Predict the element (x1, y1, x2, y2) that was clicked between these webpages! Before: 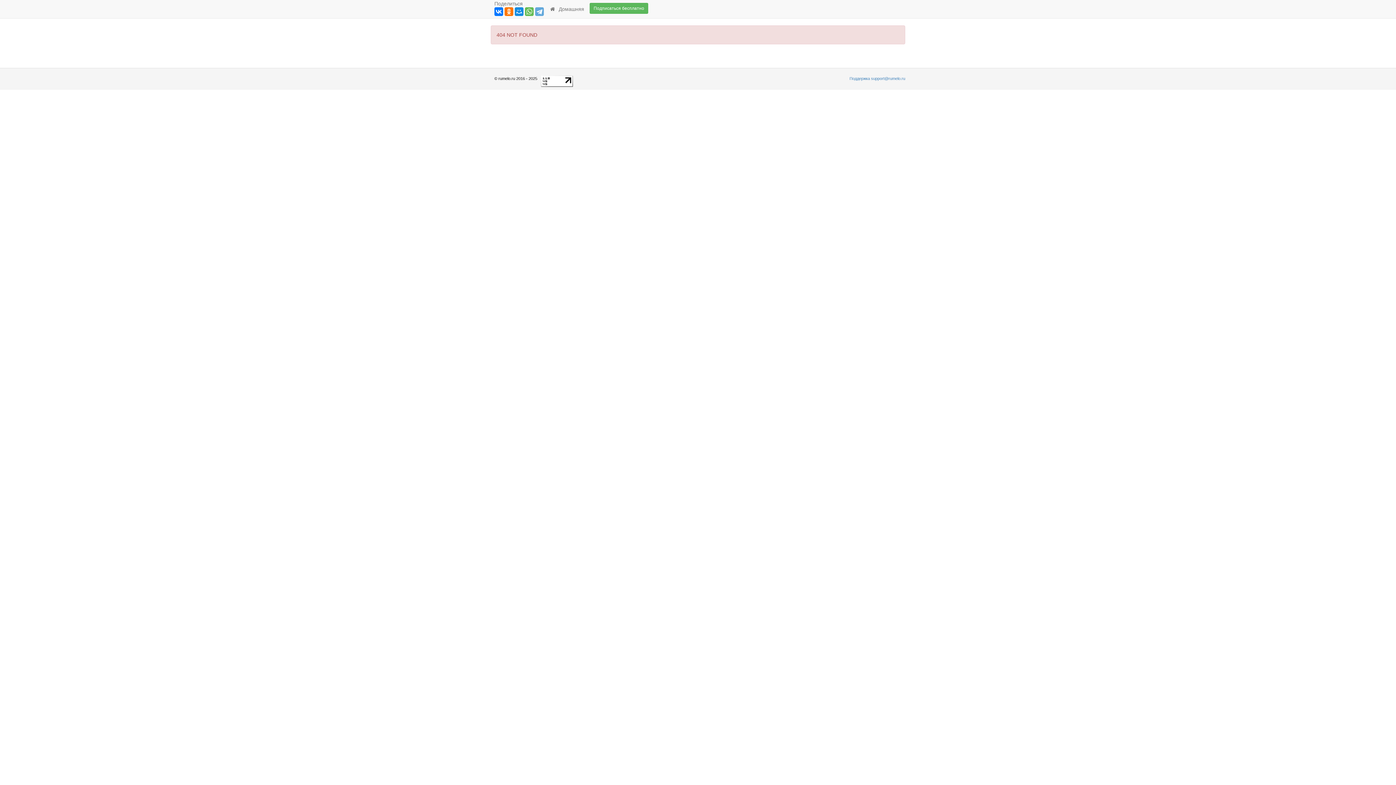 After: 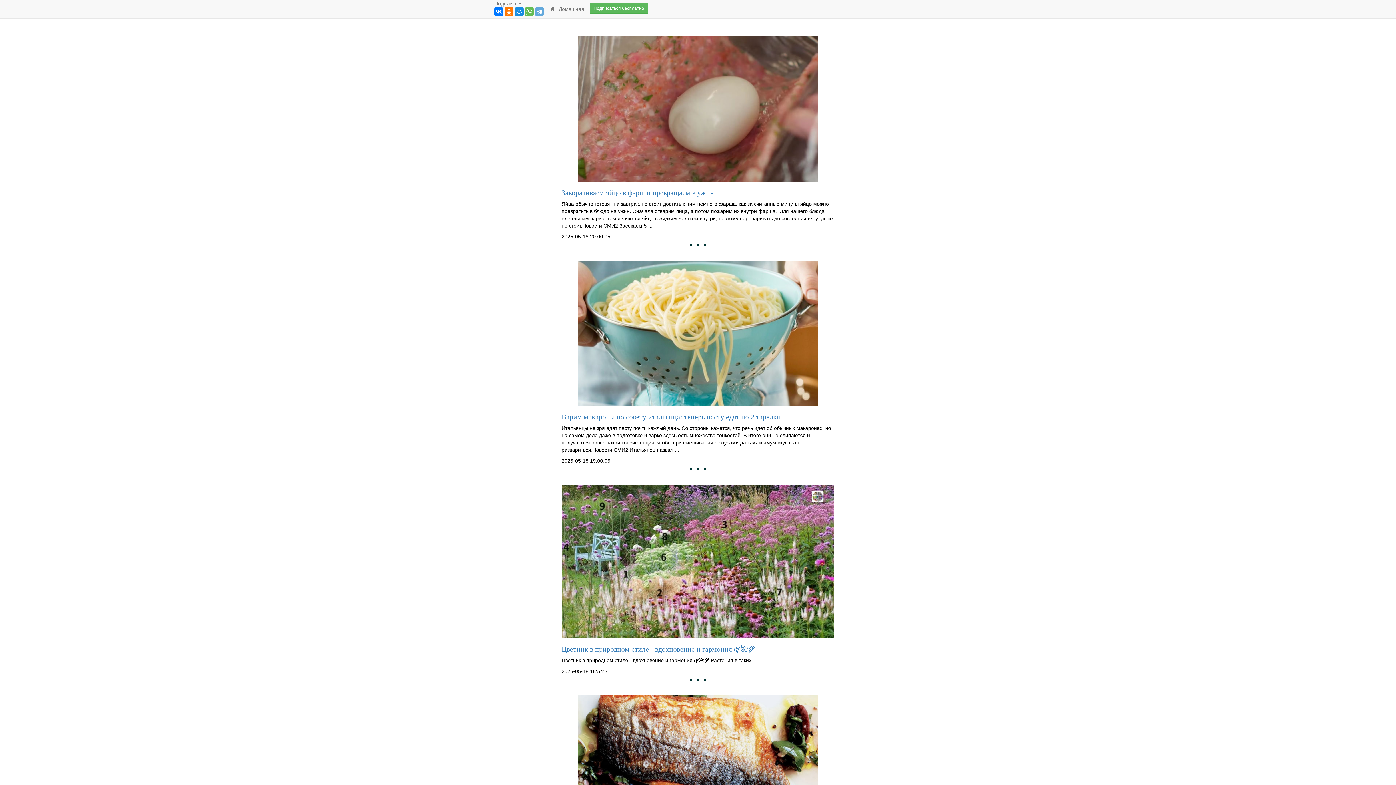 Action: label:   Домашняя bbox: (544, 0, 589, 18)